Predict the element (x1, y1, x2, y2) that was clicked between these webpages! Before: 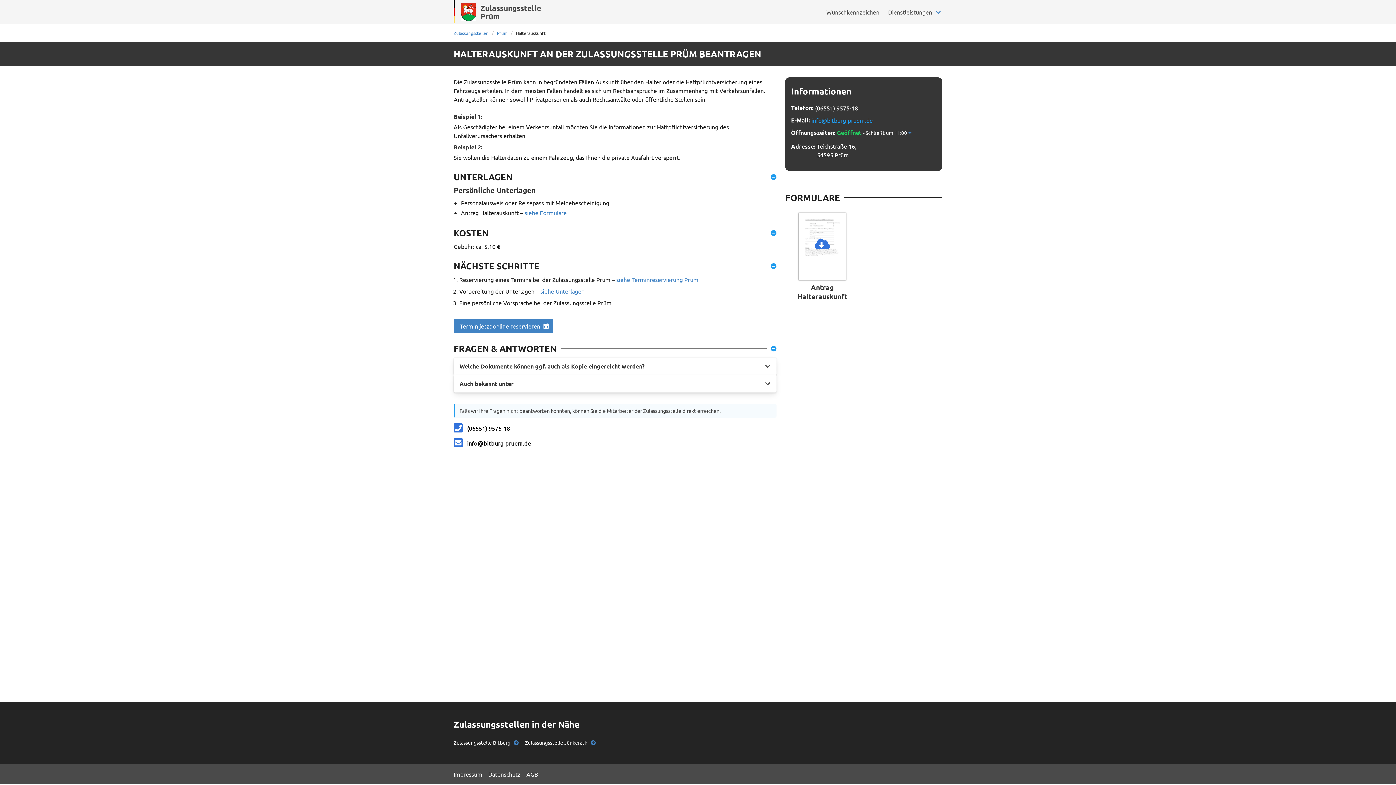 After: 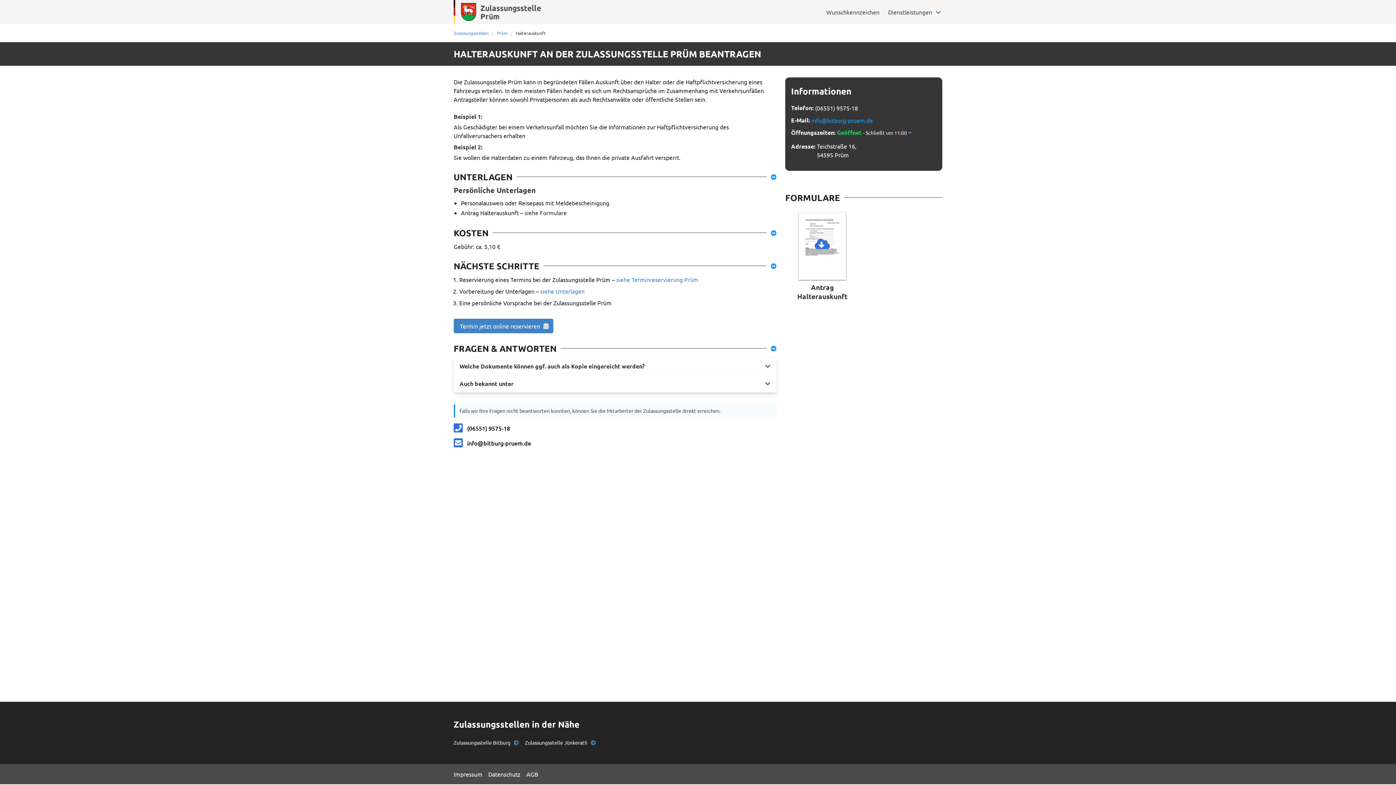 Action: label: siehe Formulare bbox: (524, 209, 566, 216)